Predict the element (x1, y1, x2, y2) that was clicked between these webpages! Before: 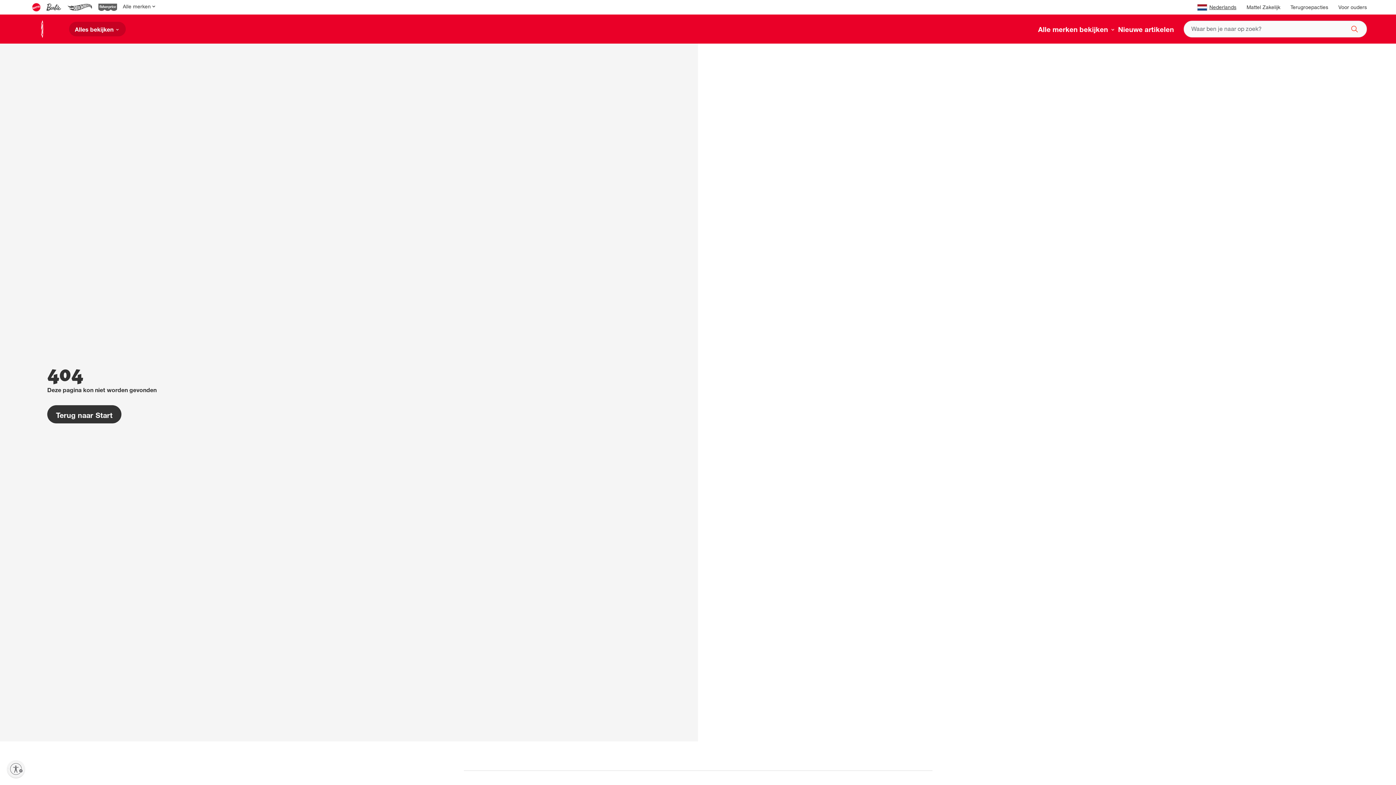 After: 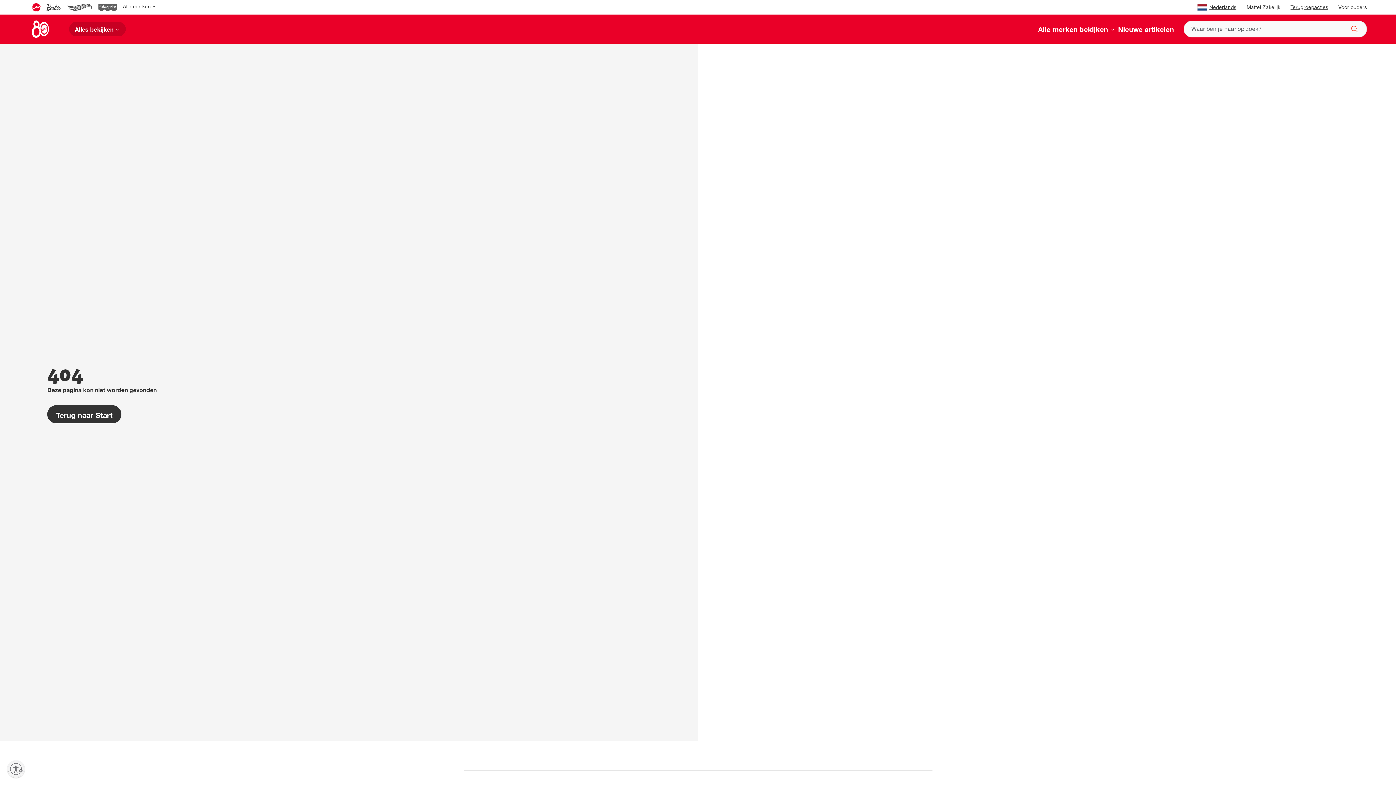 Action: bbox: (1290, 5, 1328, 10) label: Terugroepacties